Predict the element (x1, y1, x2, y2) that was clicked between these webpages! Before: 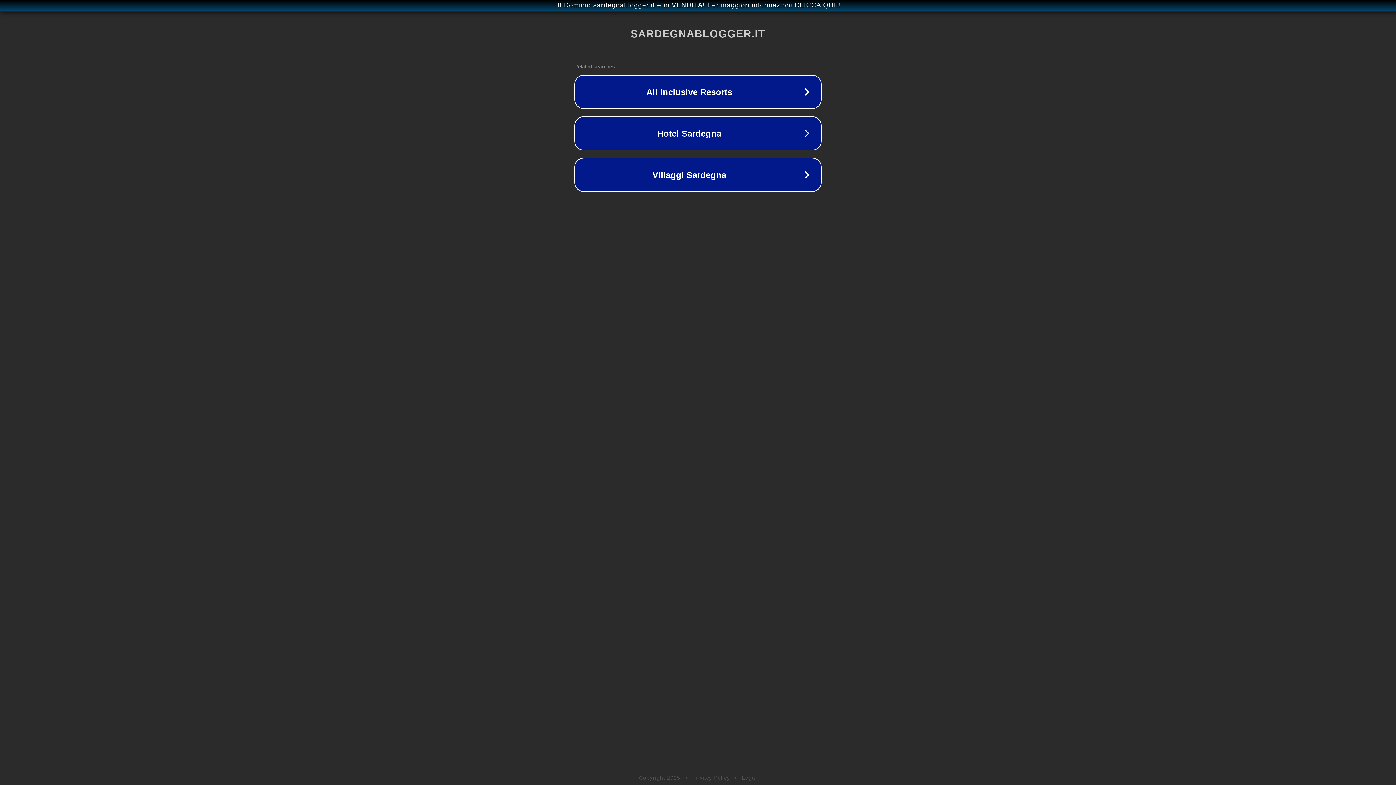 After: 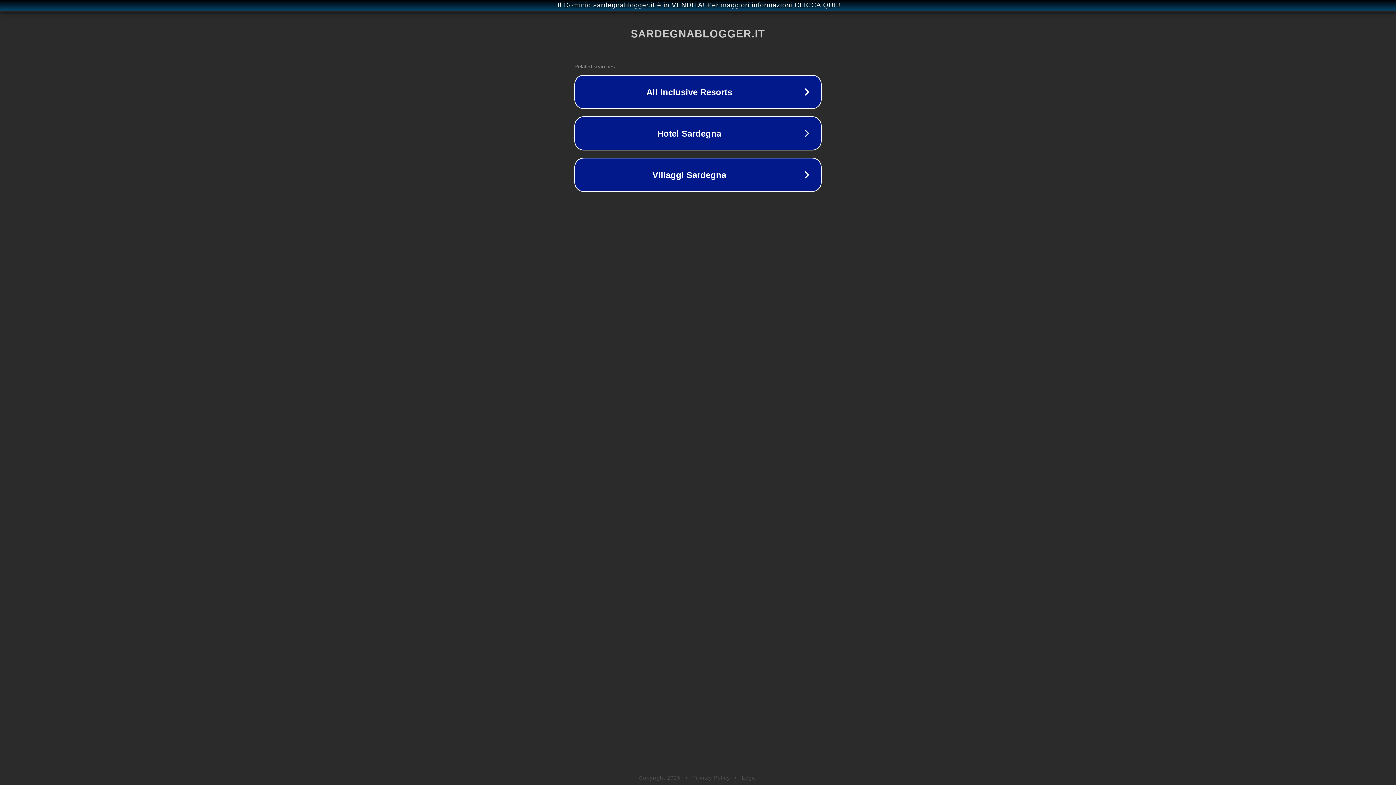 Action: bbox: (742, 775, 757, 781) label: Legal